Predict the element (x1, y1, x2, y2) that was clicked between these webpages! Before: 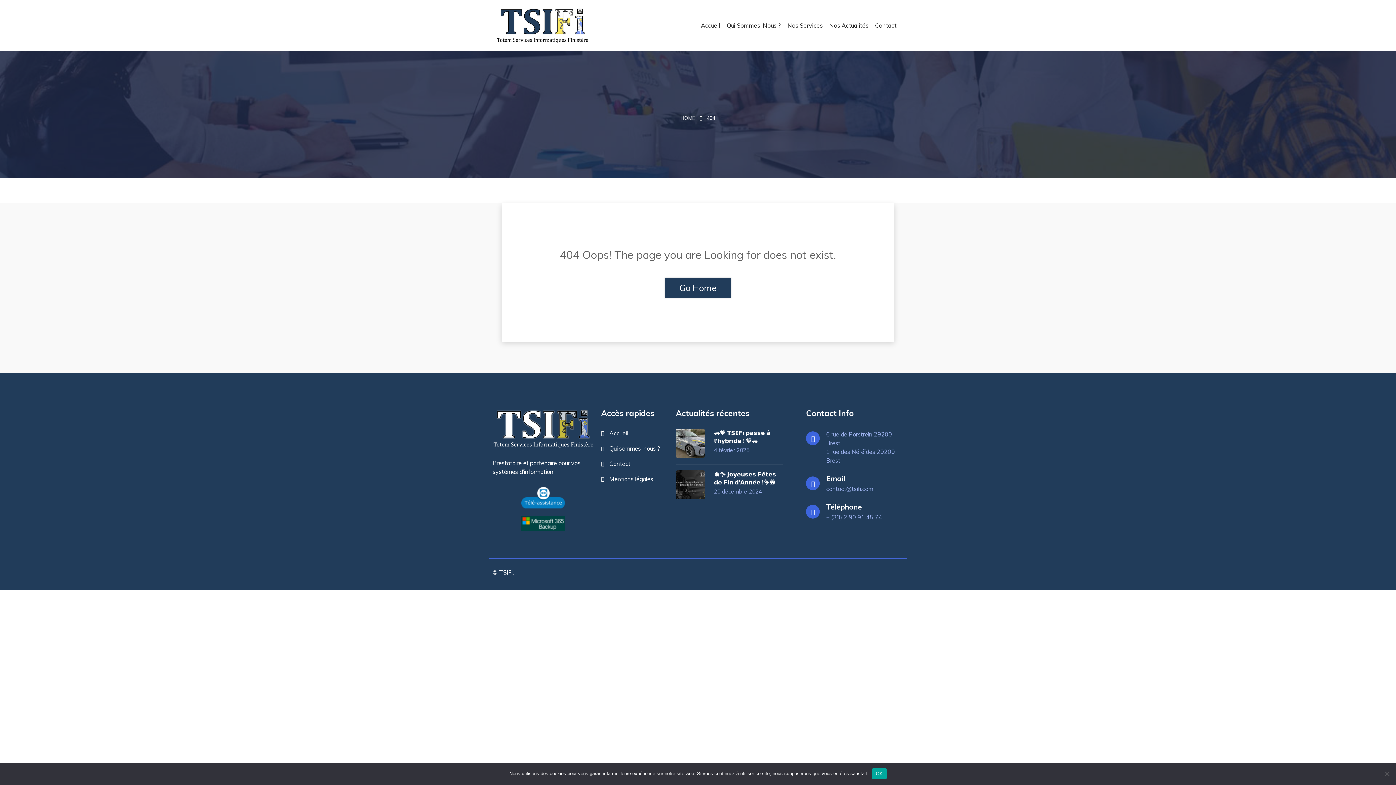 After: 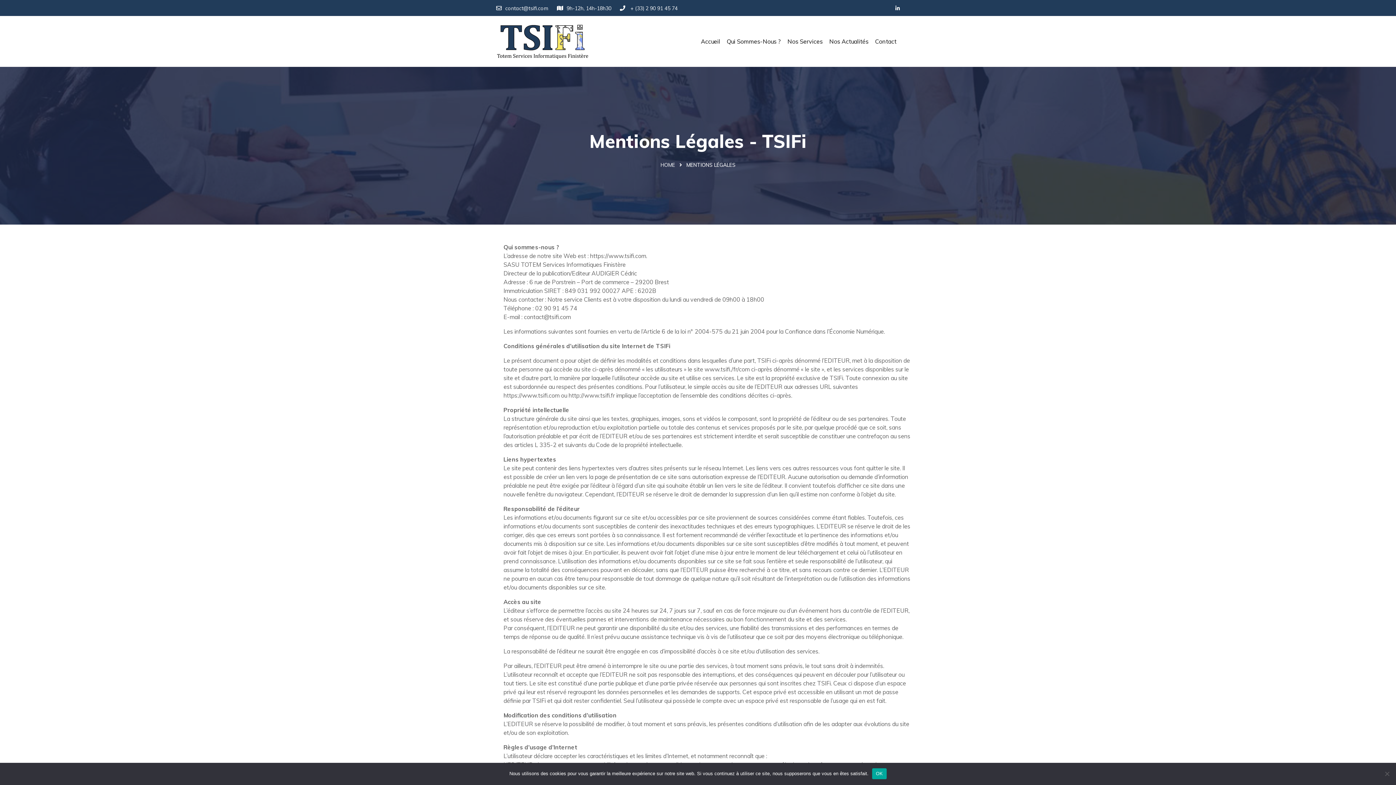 Action: bbox: (601, 474, 668, 483) label: Mentions légales